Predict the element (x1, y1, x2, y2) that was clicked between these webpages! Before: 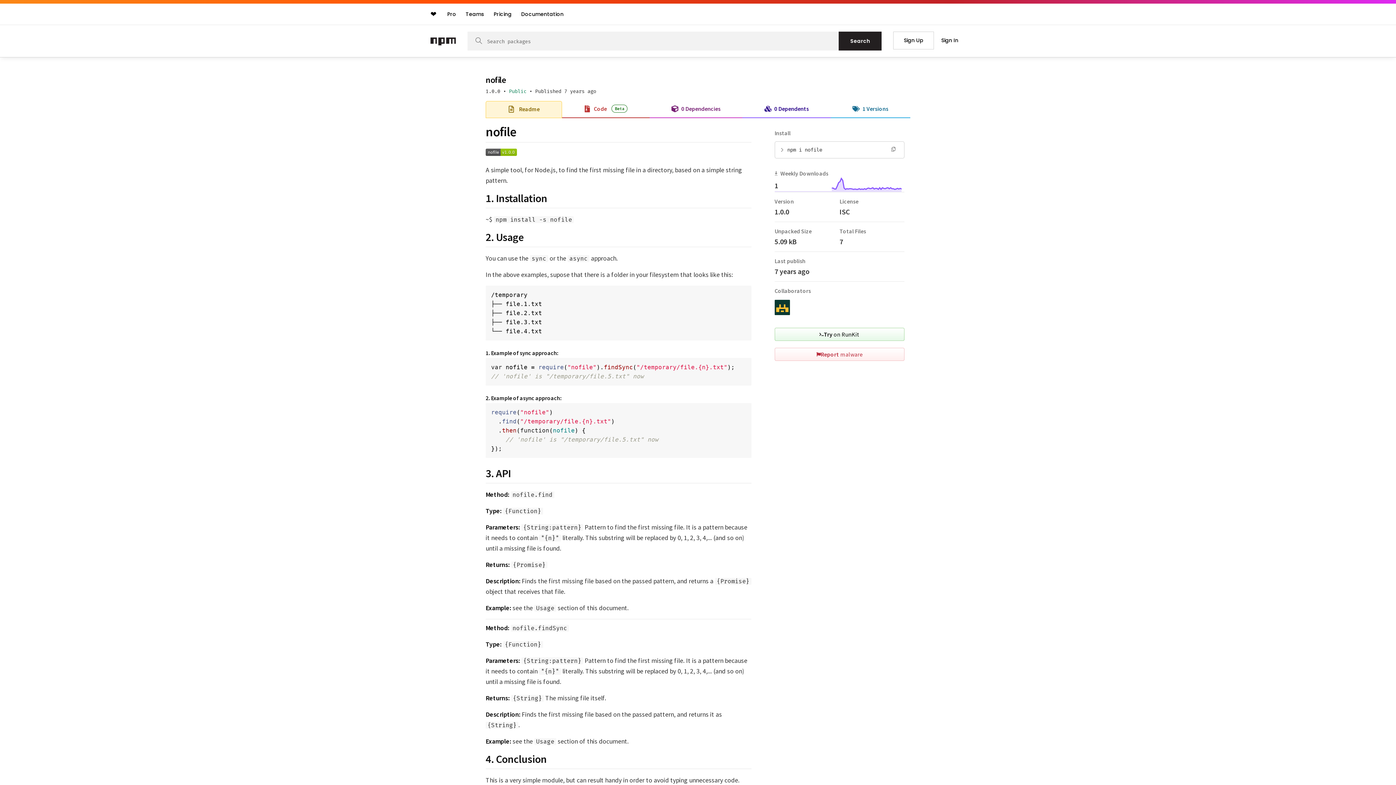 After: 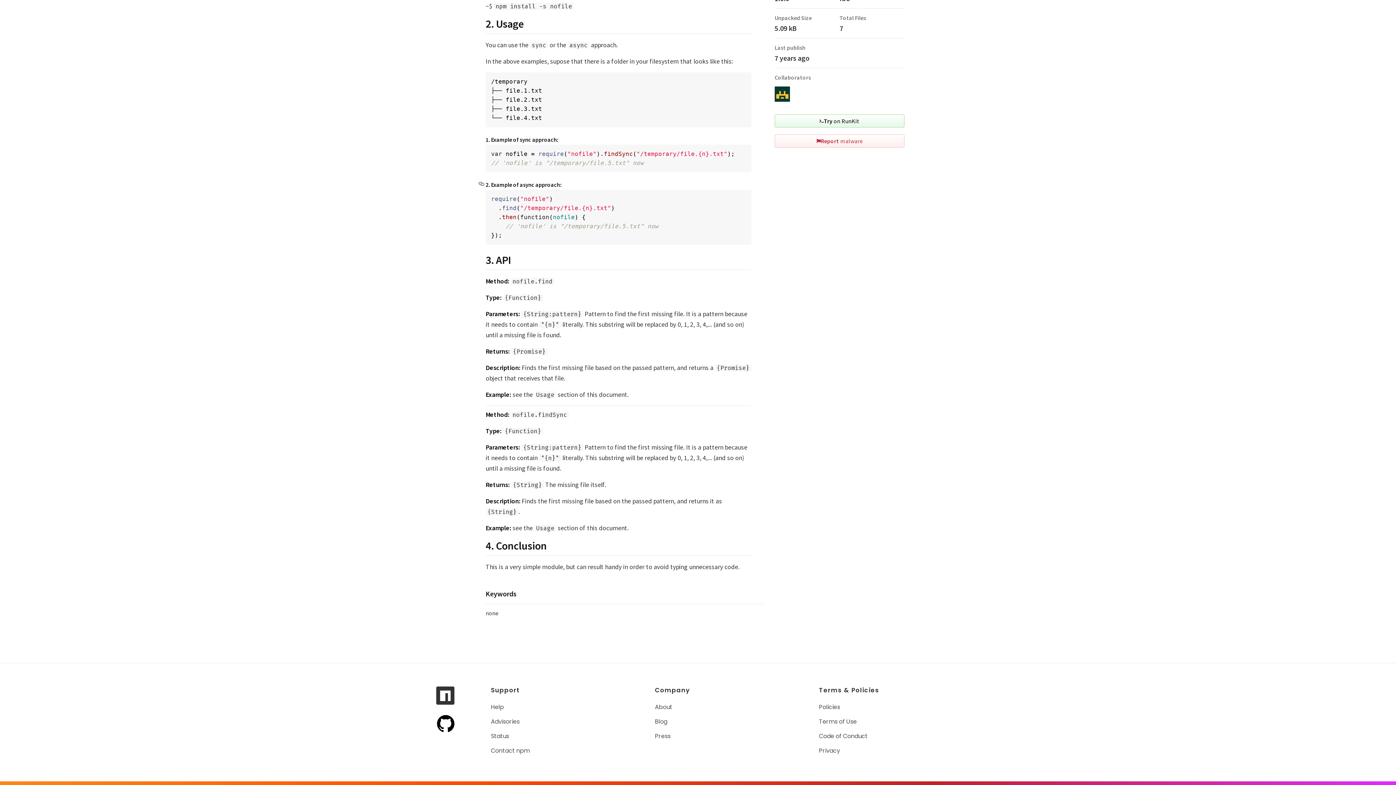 Action: bbox: (478, 394, 485, 401)